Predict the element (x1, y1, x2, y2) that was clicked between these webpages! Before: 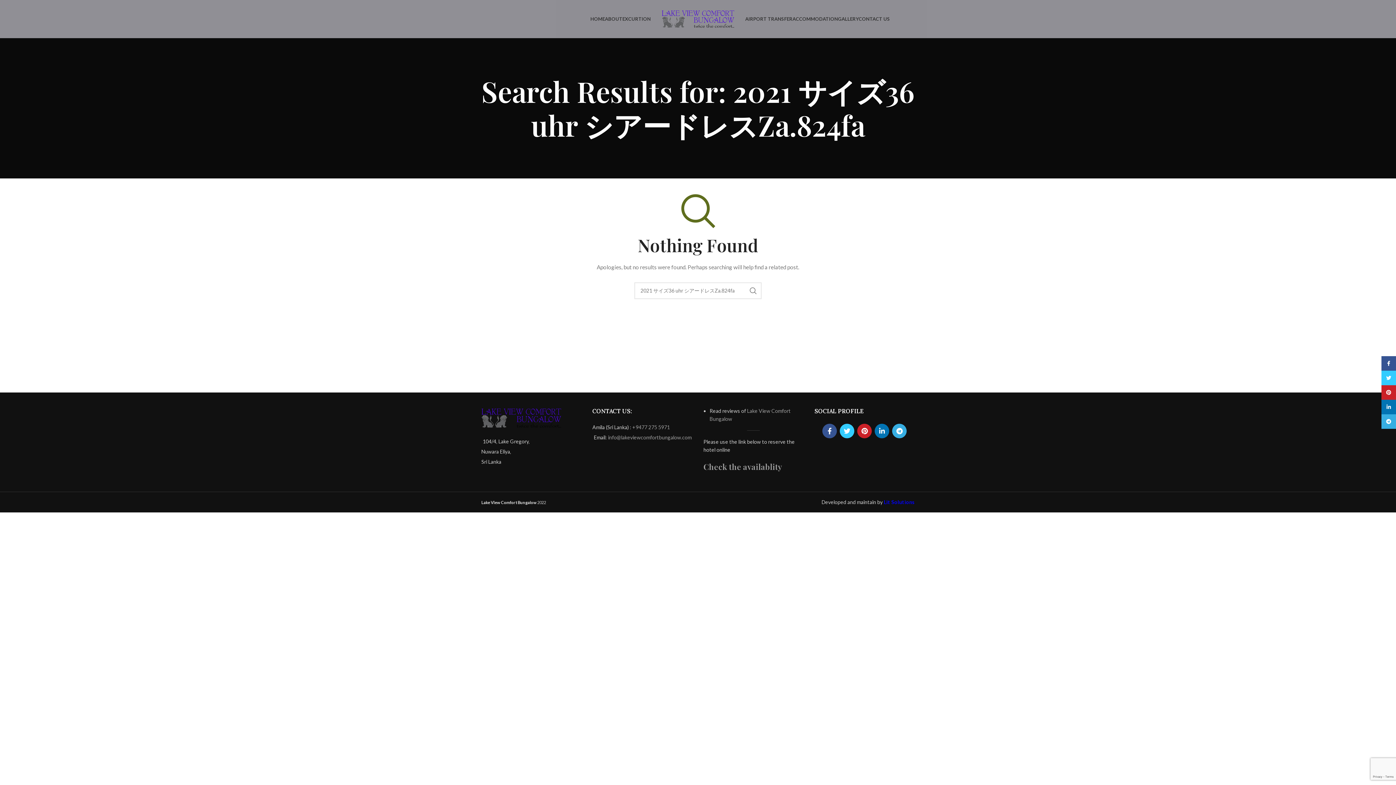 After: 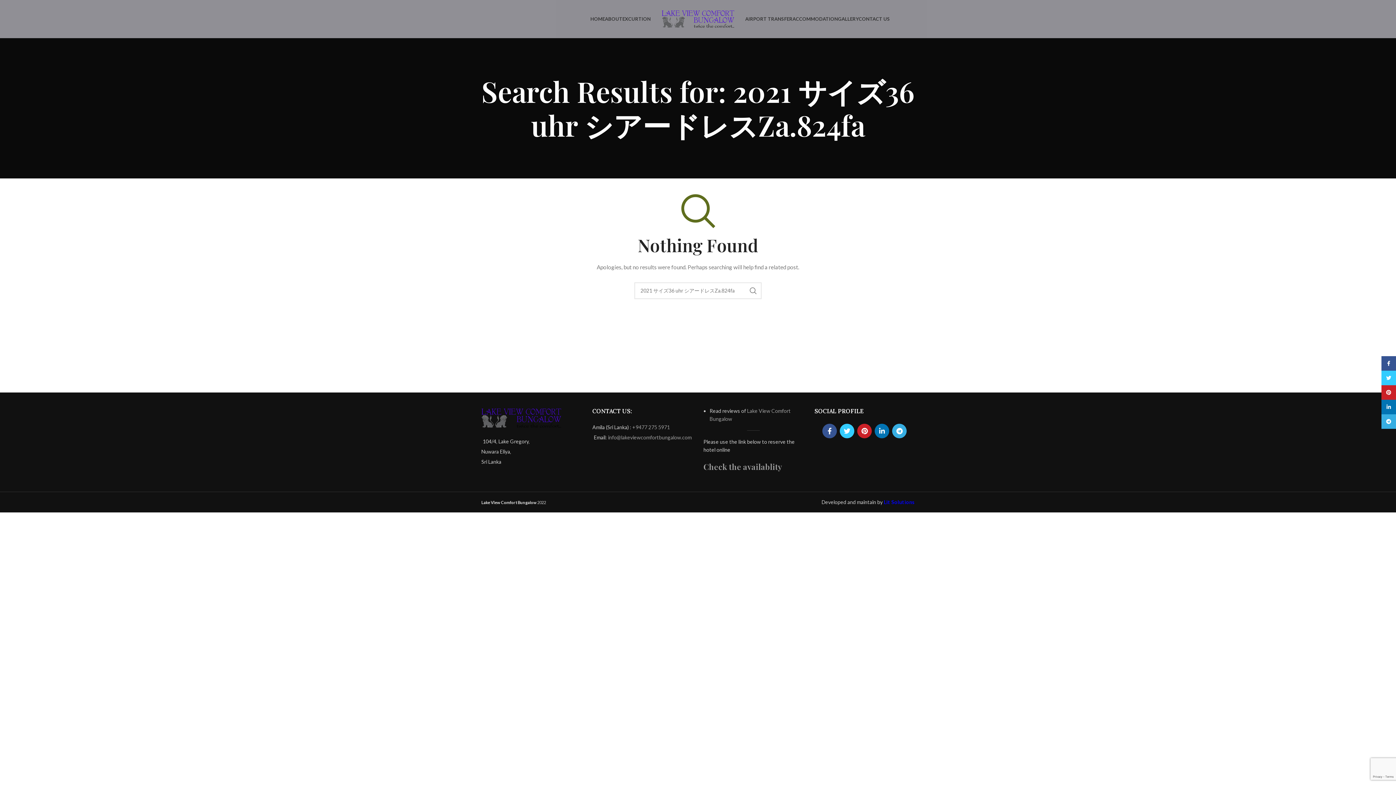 Action: bbox: (745, 282, 761, 299) label: Search 